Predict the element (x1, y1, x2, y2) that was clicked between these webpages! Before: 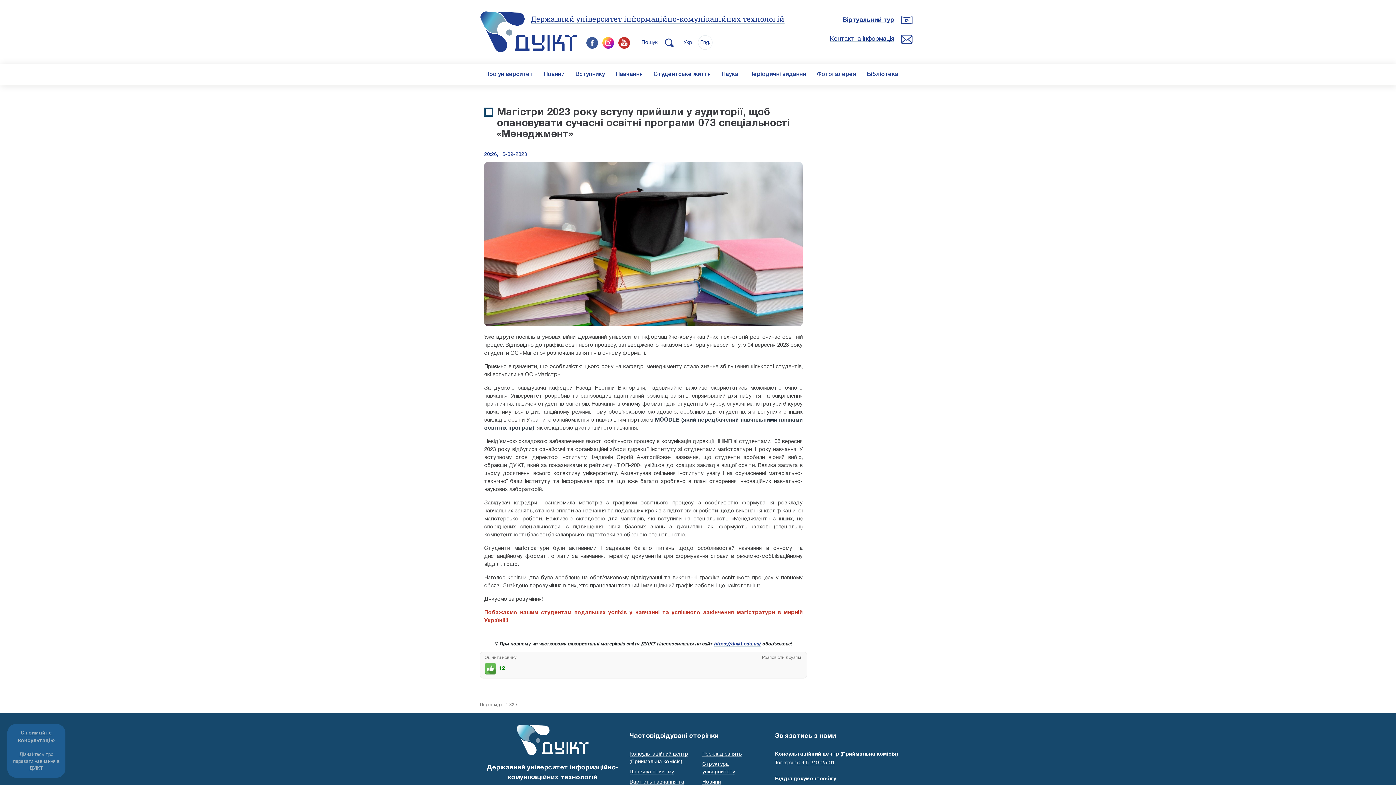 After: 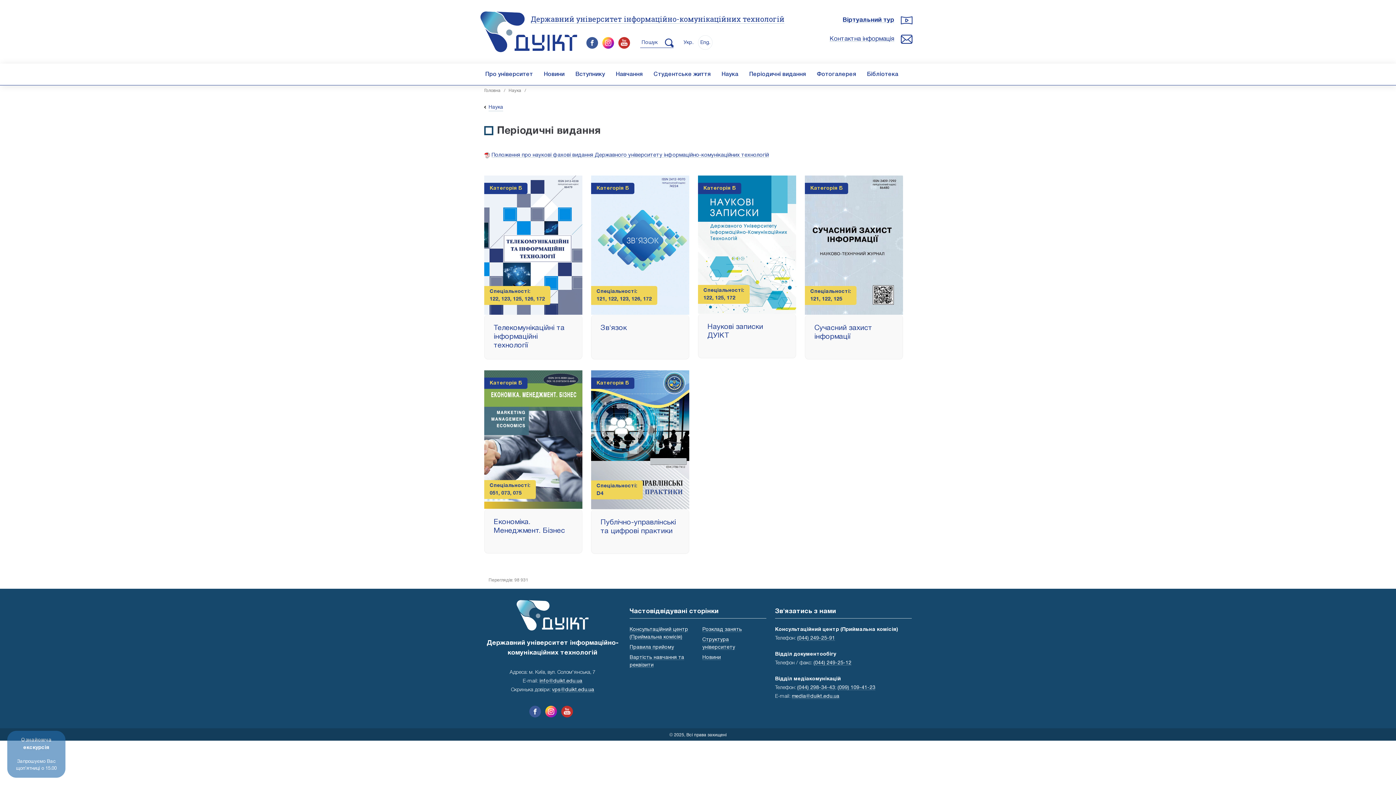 Action: bbox: (744, 63, 811, 85) label: Періодичні видання